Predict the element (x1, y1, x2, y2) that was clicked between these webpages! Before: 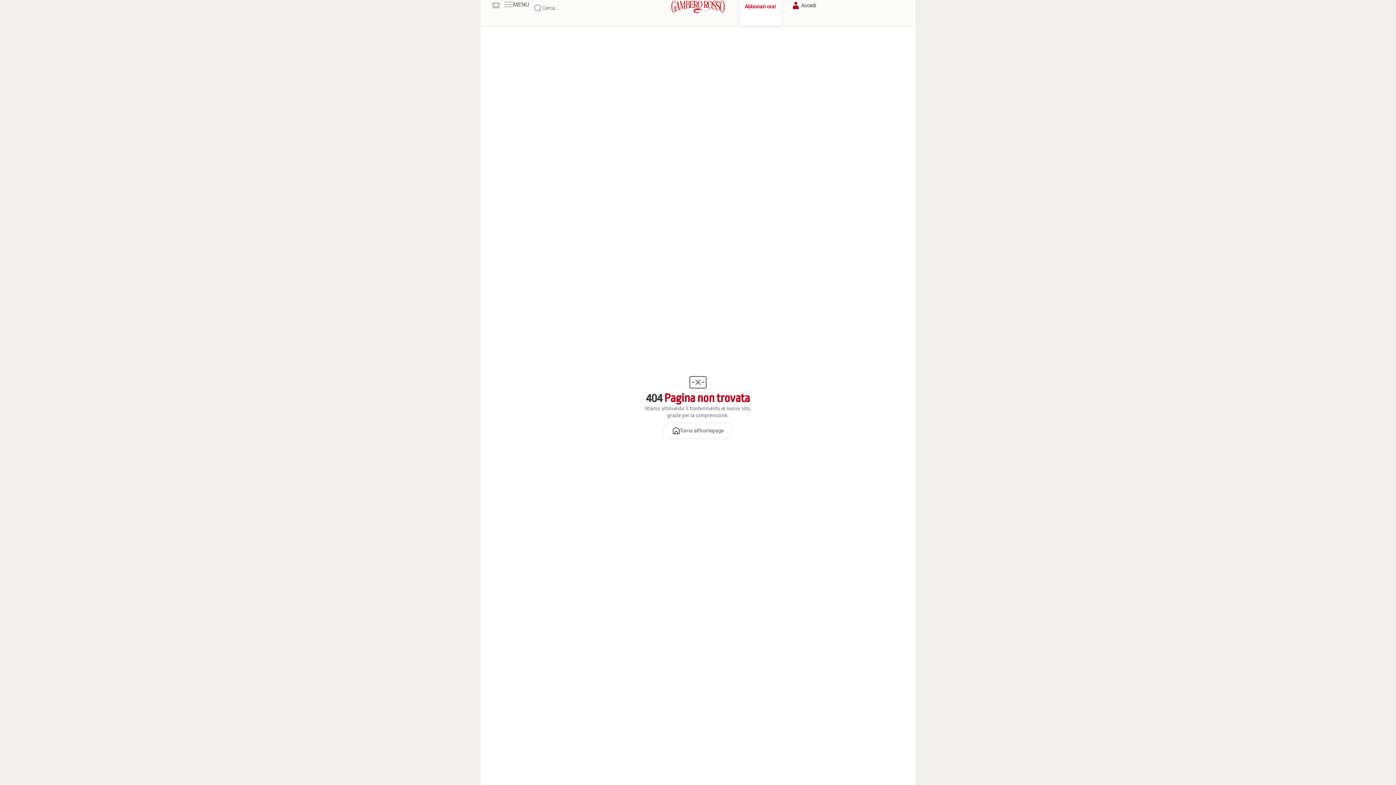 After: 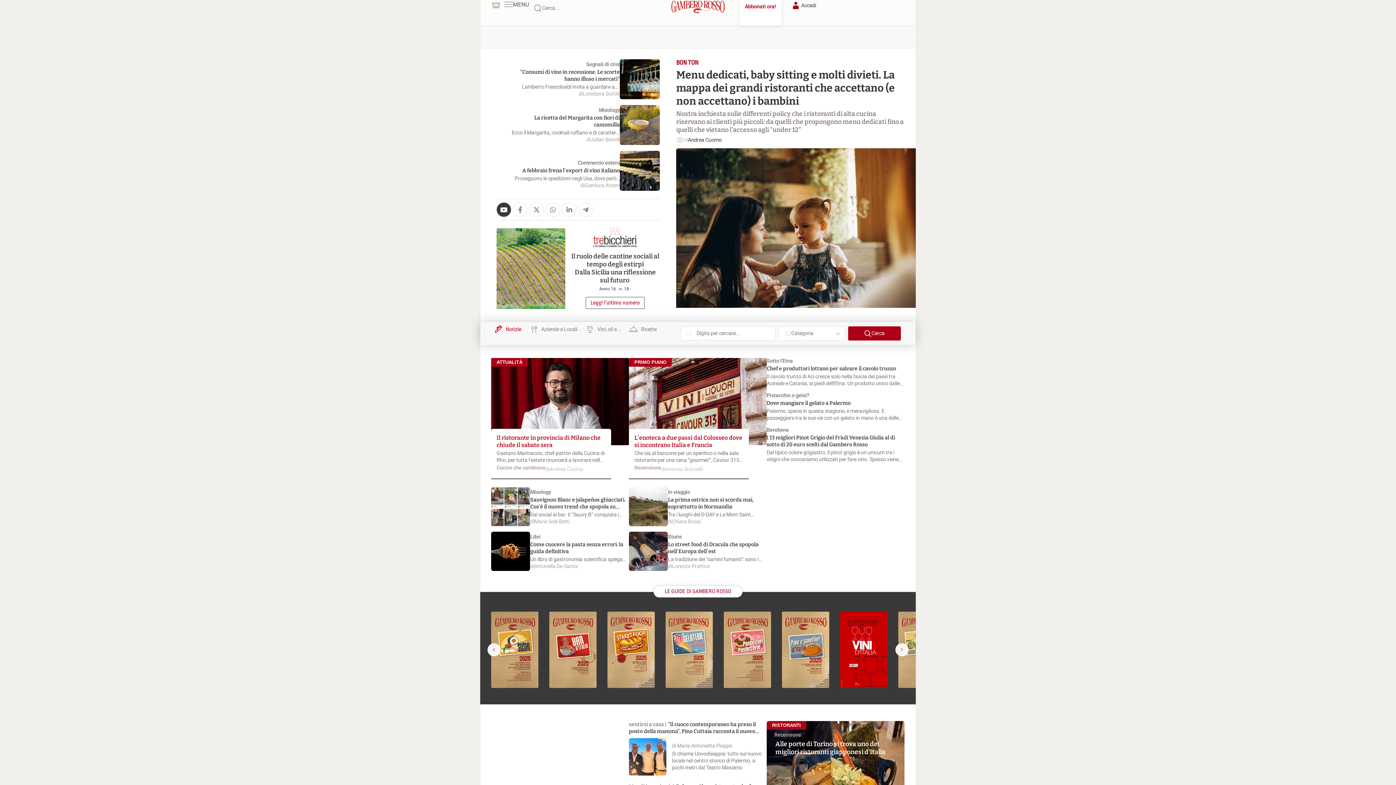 Action: label: Torna all'homepage bbox: (663, 422, 733, 439)